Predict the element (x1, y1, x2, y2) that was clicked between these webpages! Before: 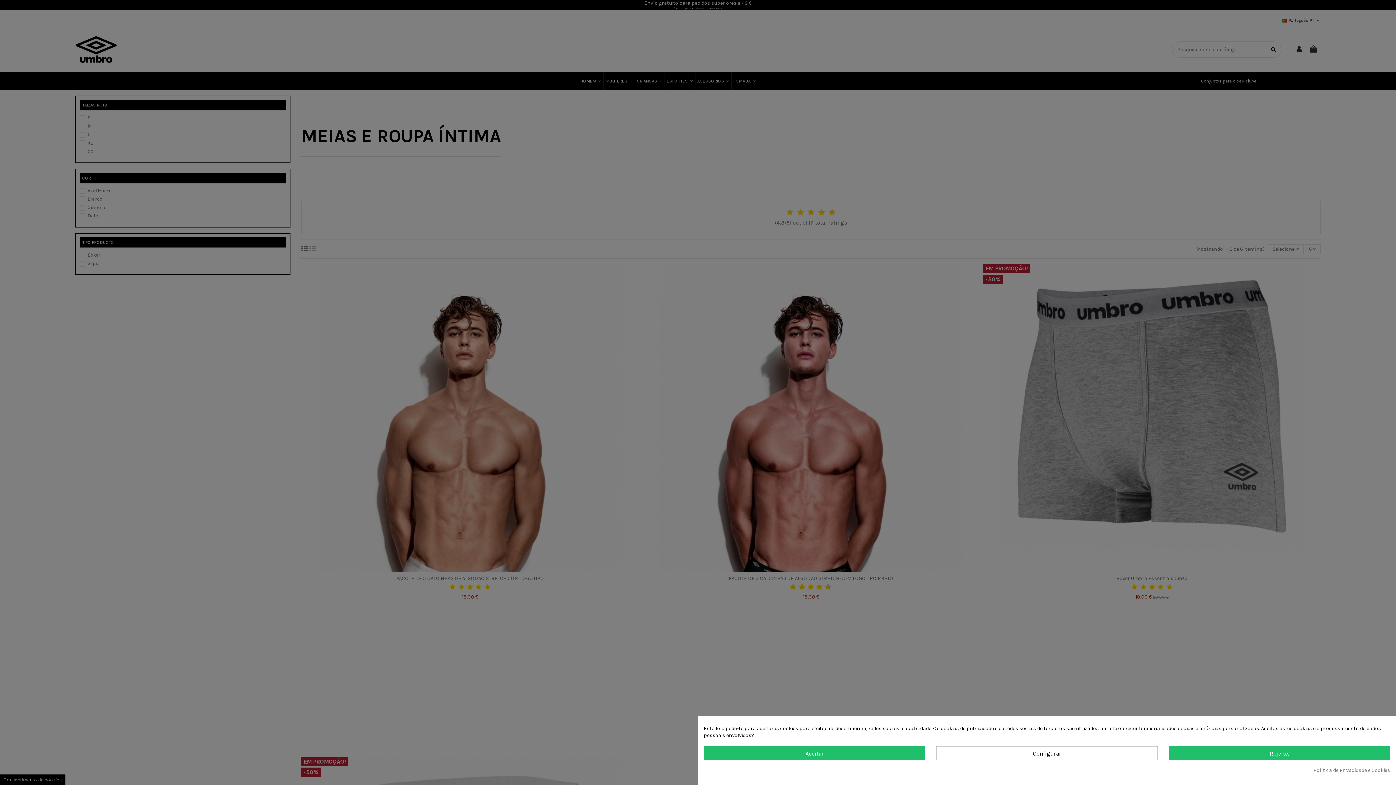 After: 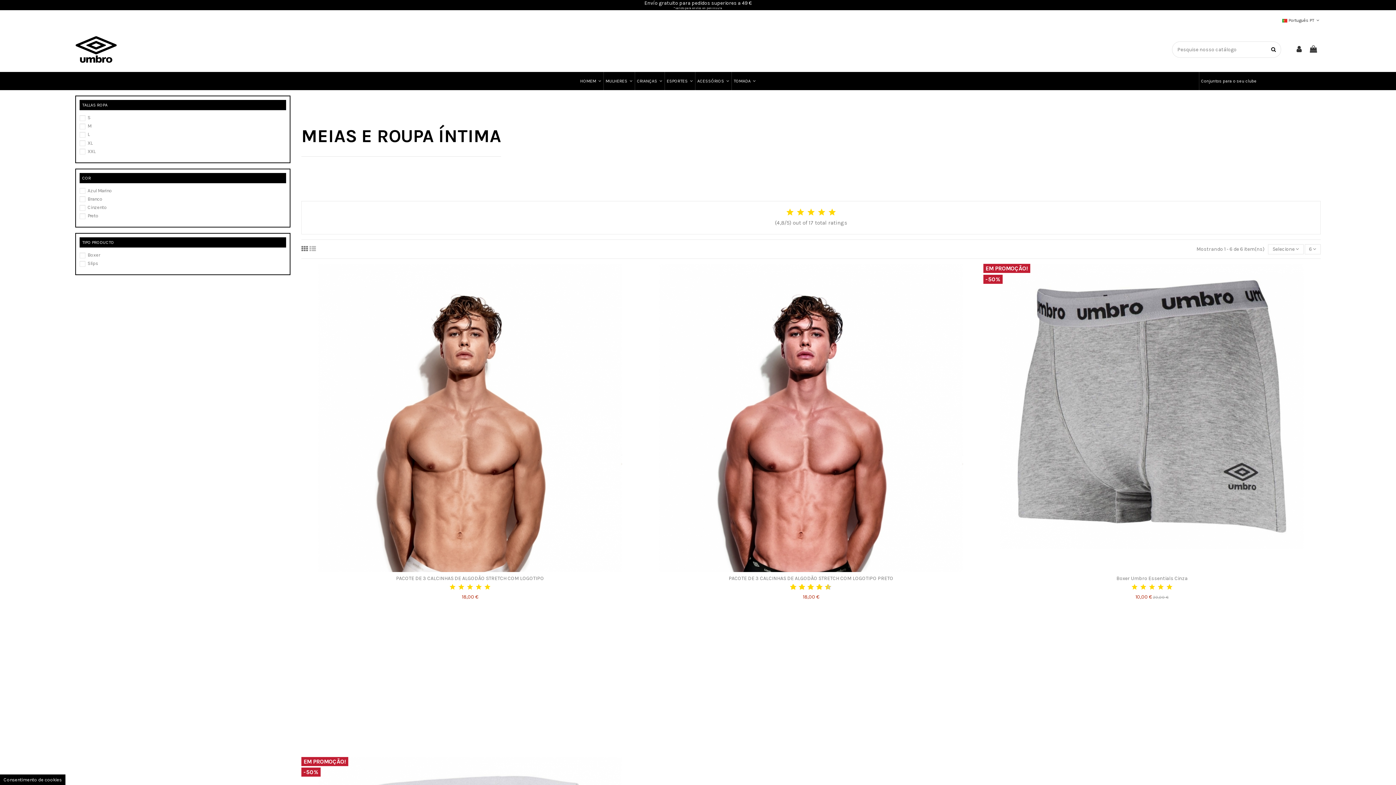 Action: label: Aceitar bbox: (704, 746, 925, 760)